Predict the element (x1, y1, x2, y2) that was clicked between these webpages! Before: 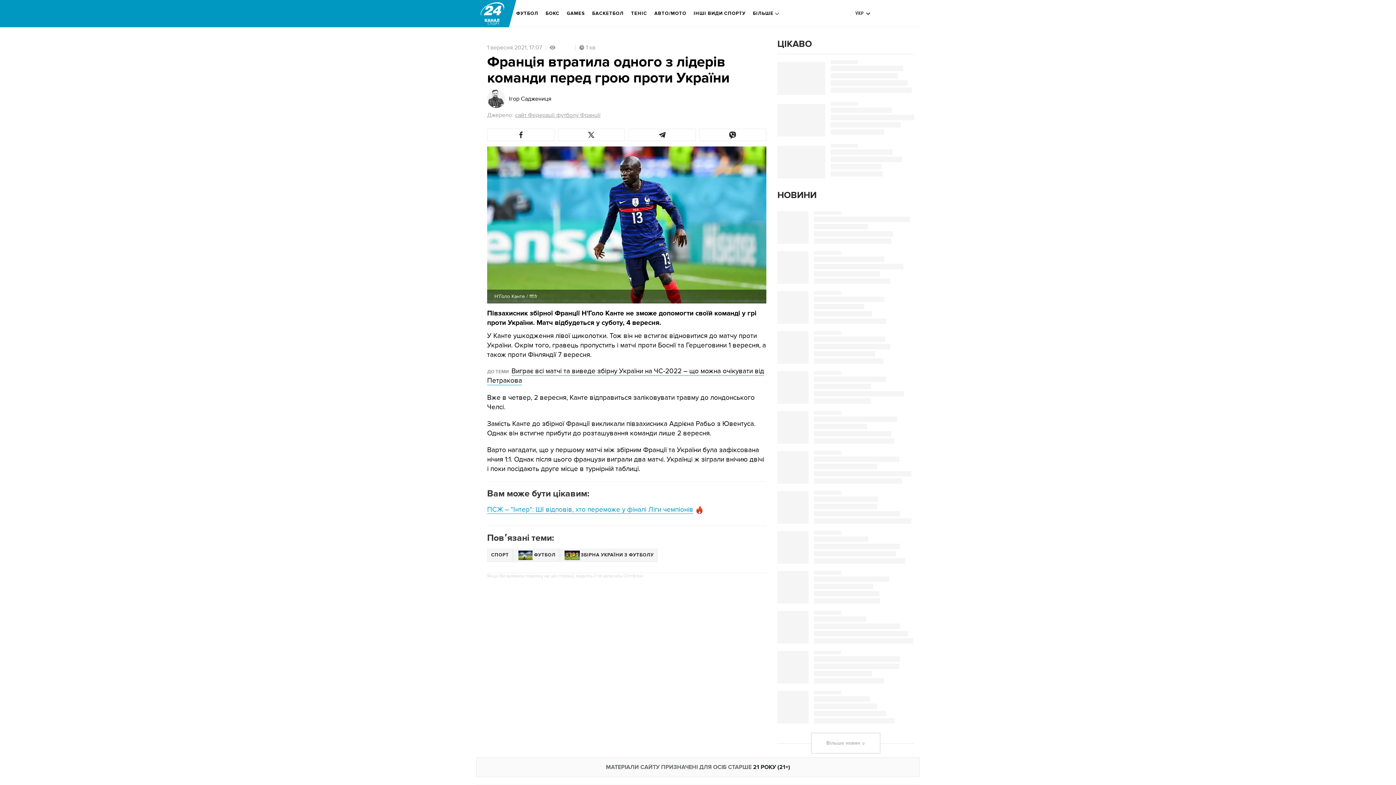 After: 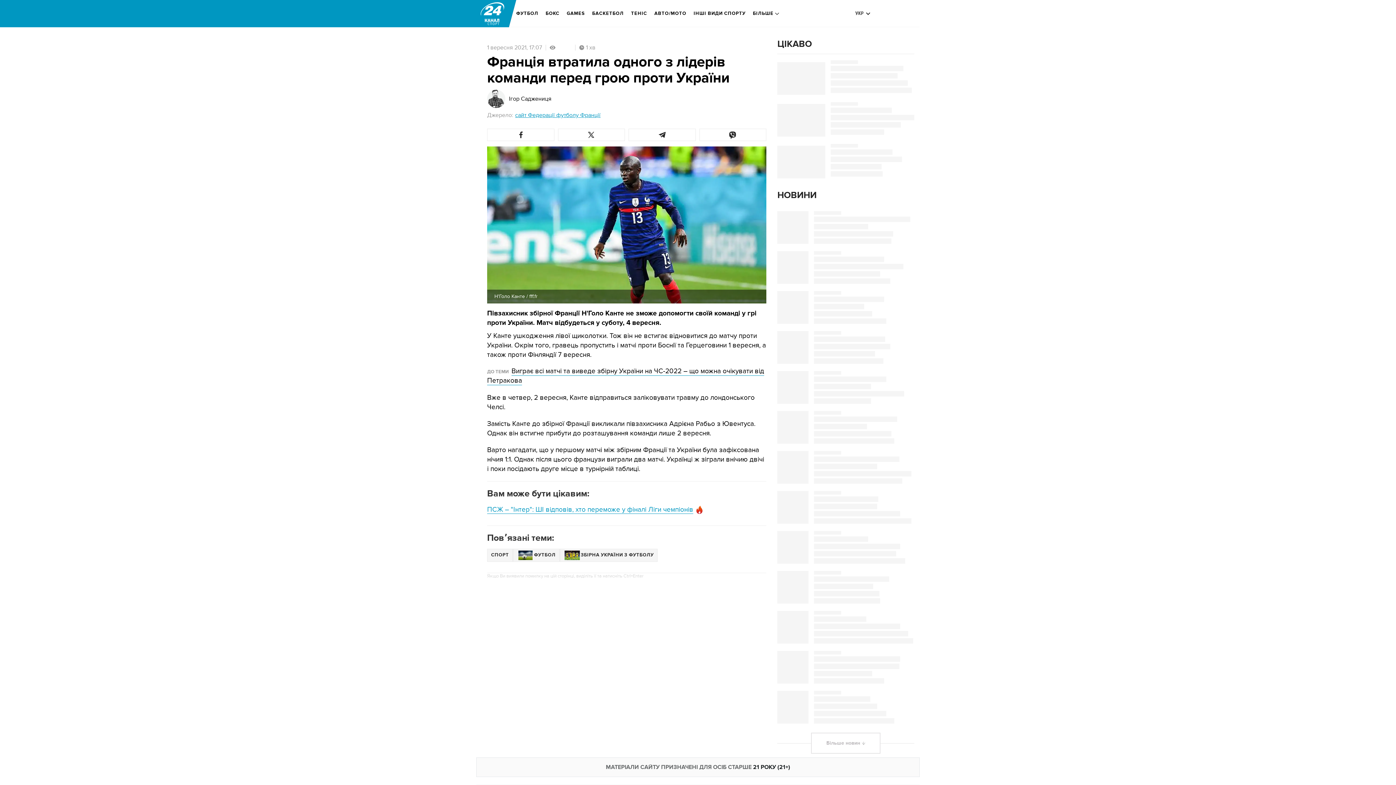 Action: label: сайт Федерації футболу Франції bbox: (515, 111, 600, 118)